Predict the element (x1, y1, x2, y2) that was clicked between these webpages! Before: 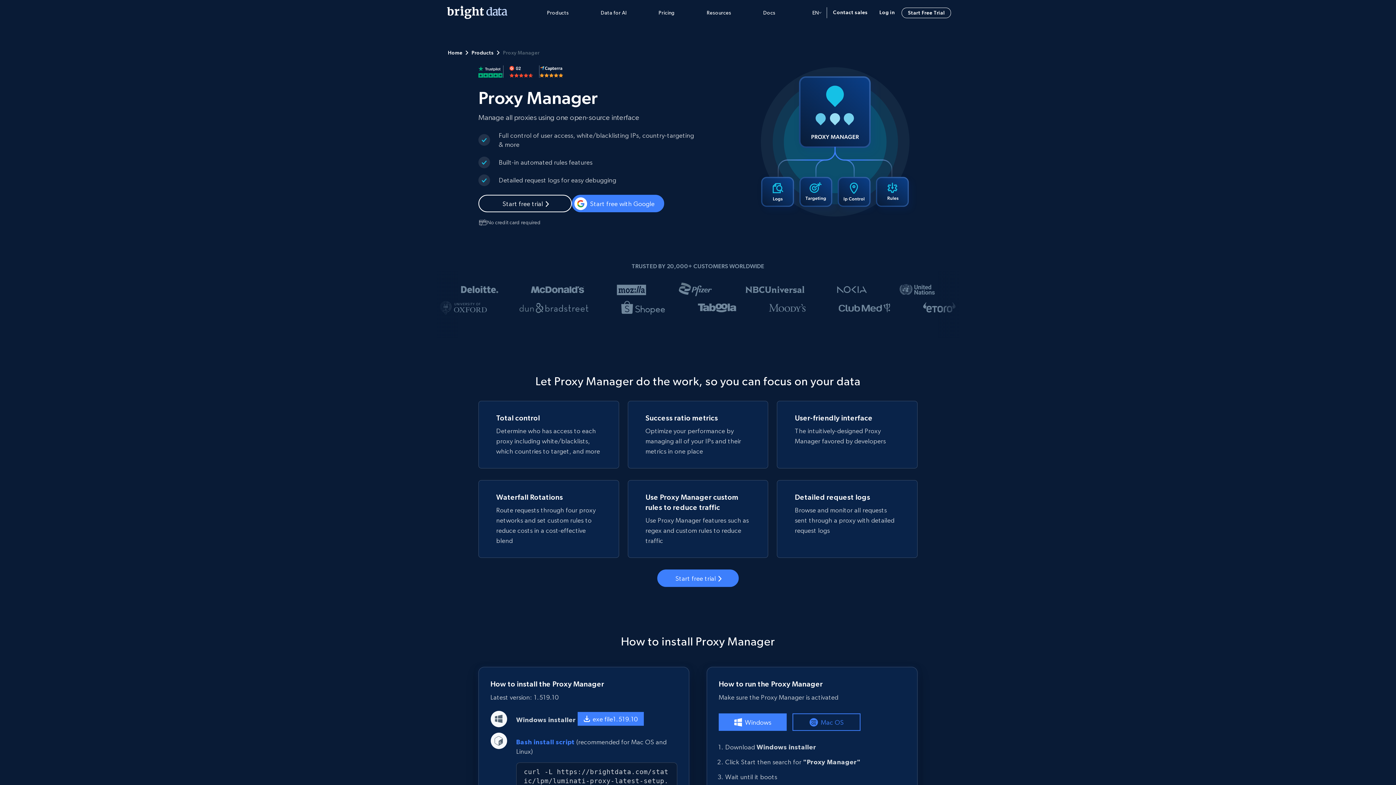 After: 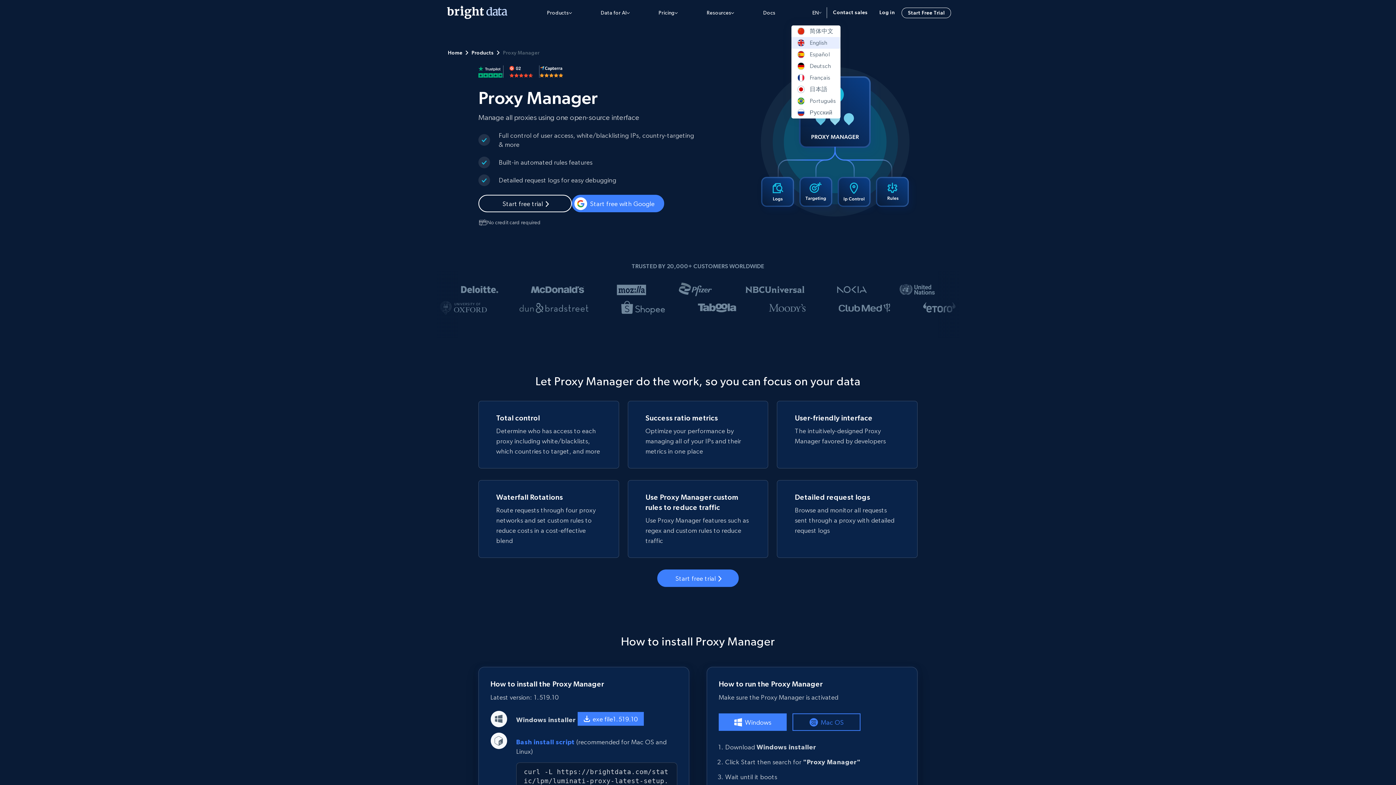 Action: label: EN bbox: (812, 9, 821, 16)